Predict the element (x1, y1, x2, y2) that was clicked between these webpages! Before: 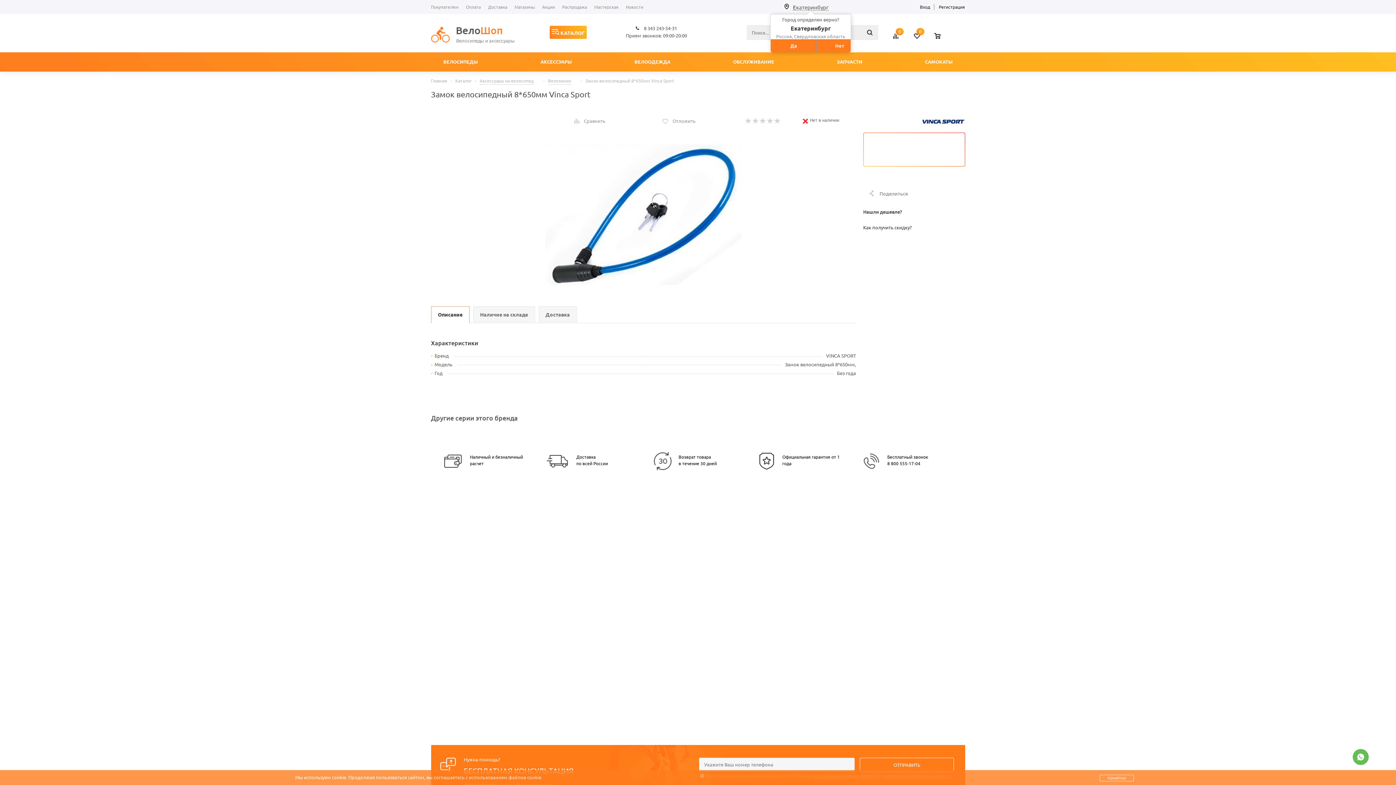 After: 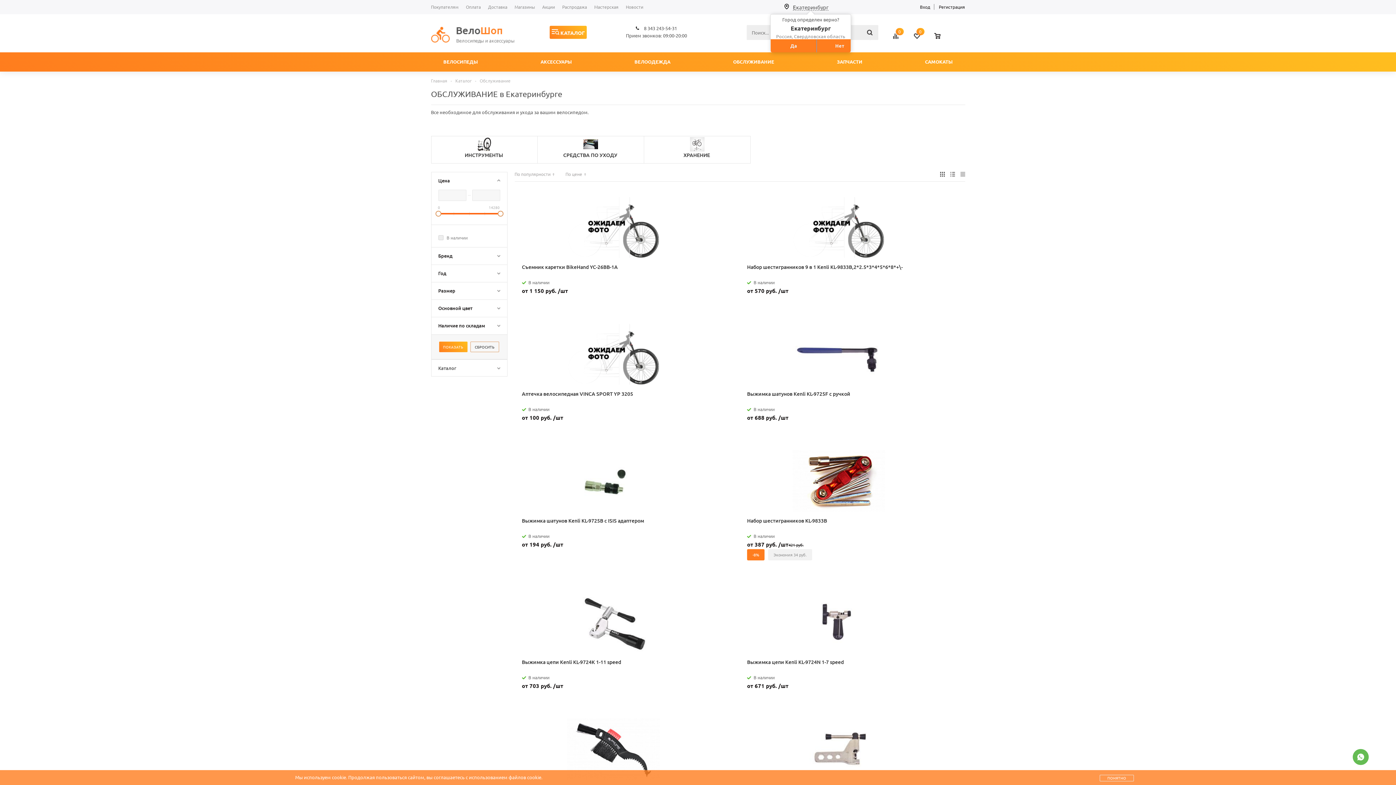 Action: bbox: (720, 52, 786, 71) label: ОБСЛУЖИВАНИЕ